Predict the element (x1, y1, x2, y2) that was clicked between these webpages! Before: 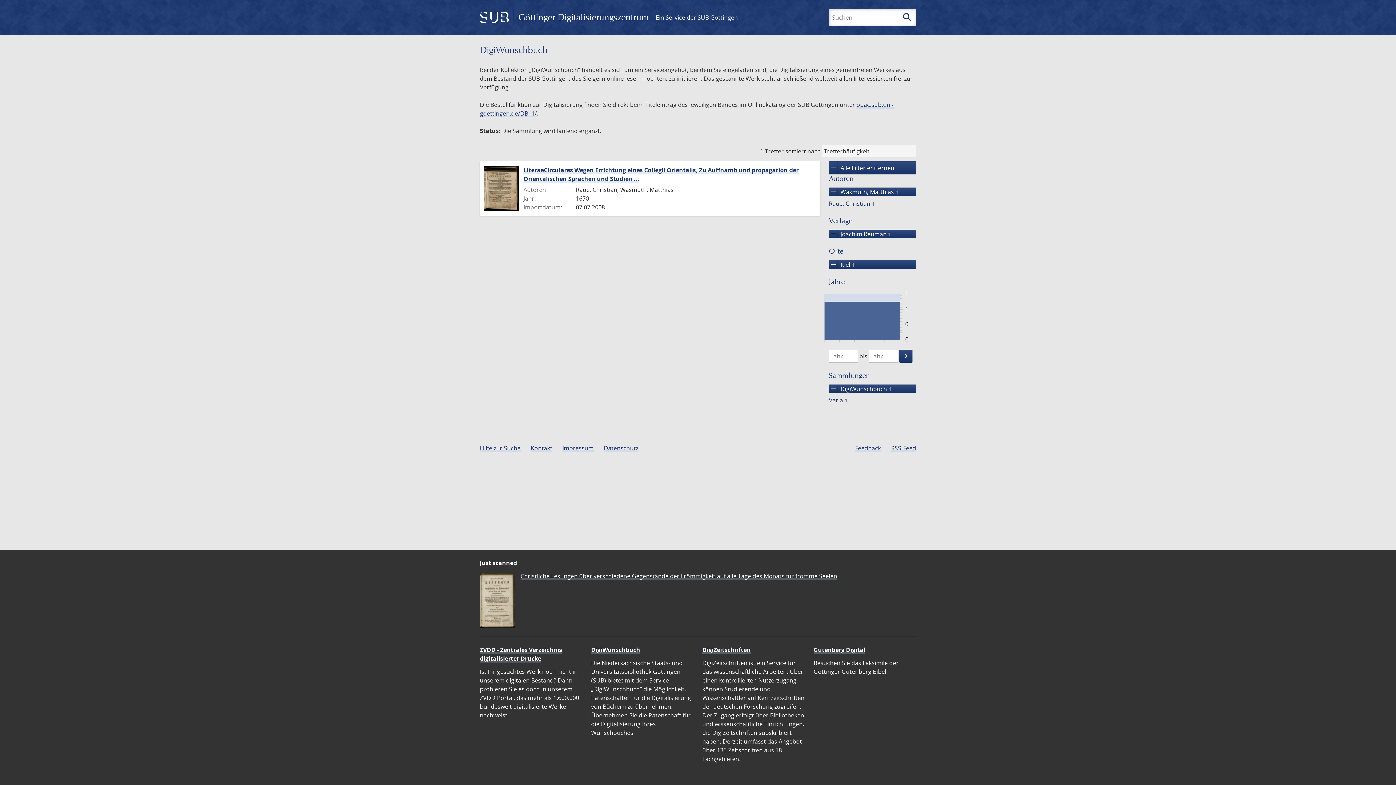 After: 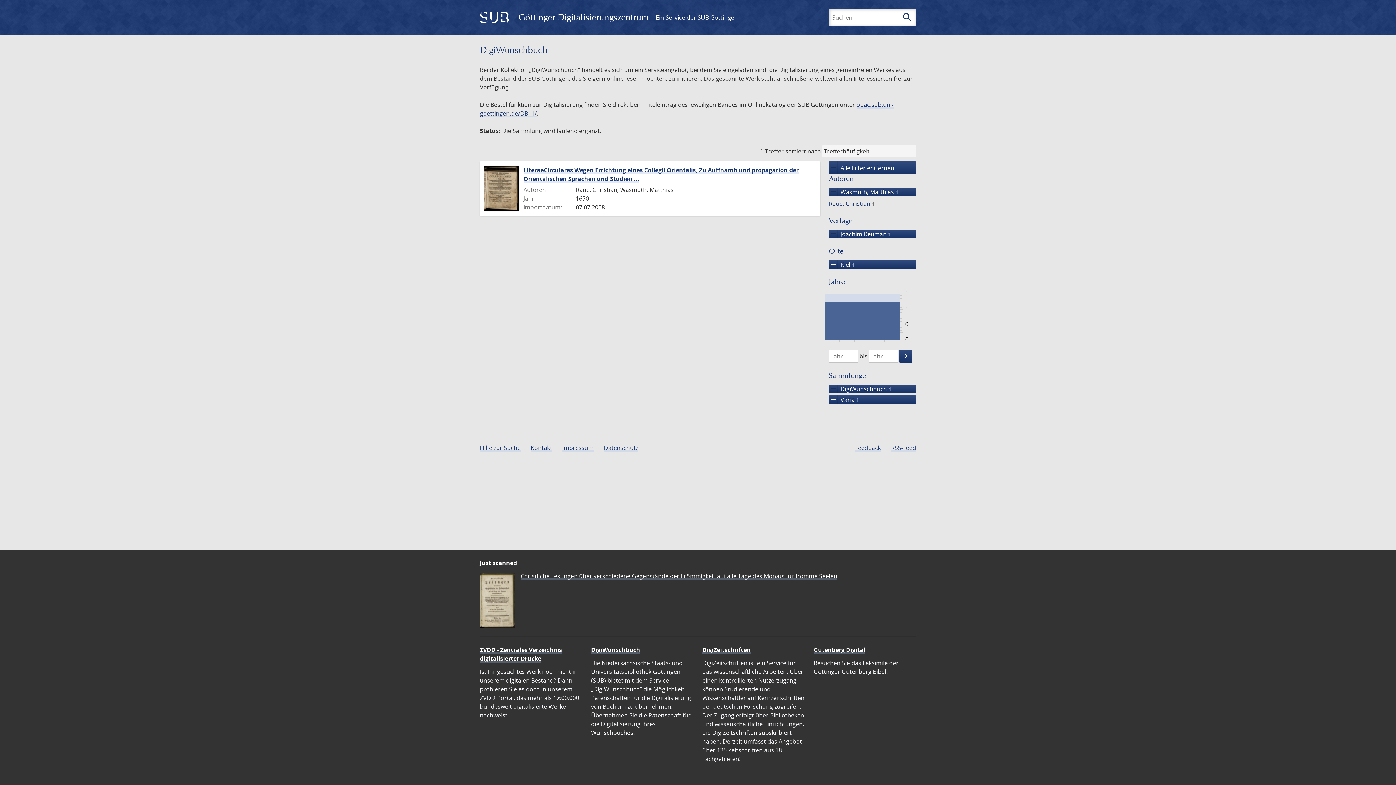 Action: bbox: (827, 396, 848, 404) label: Varia 1